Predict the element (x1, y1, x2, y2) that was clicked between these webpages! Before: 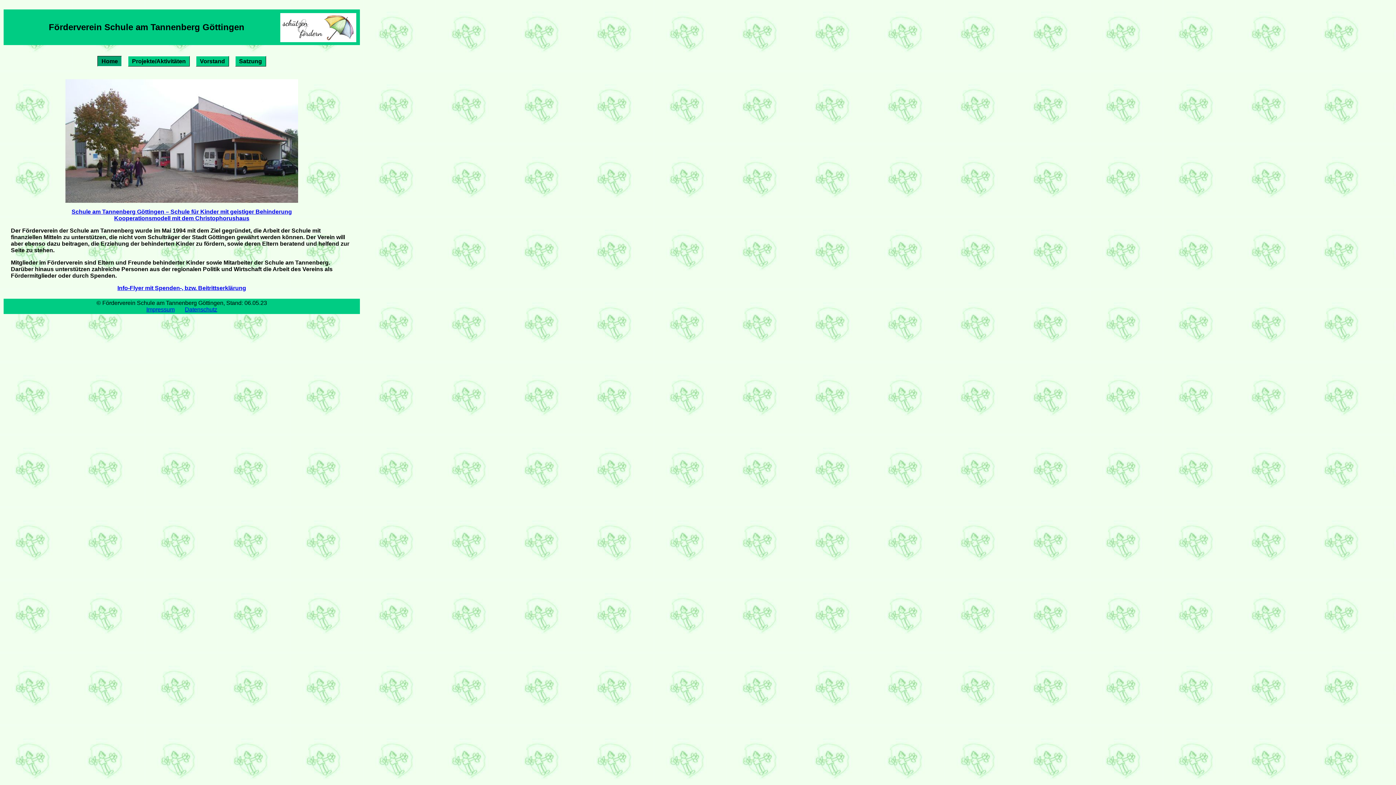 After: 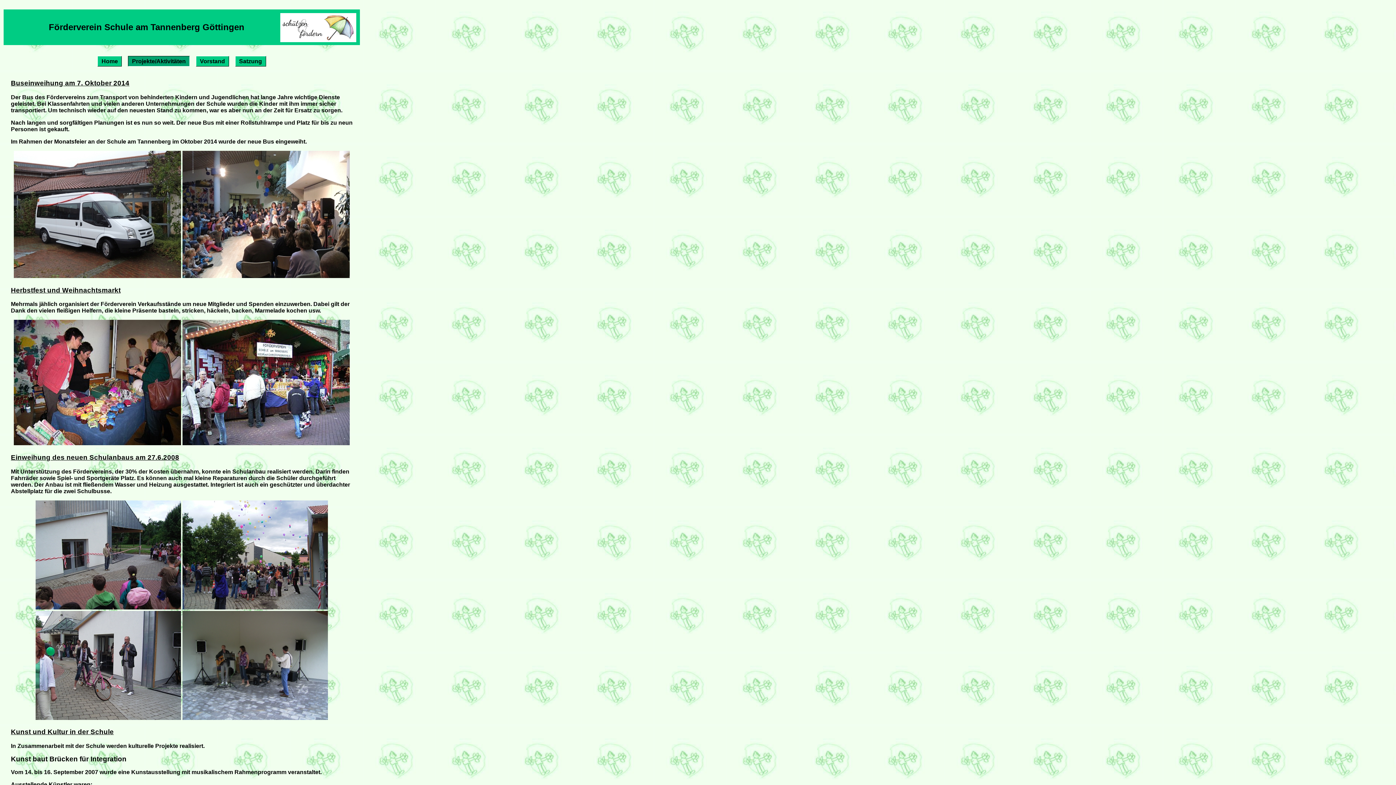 Action: label: Projekte/Aktivitäten bbox: (128, 56, 189, 66)